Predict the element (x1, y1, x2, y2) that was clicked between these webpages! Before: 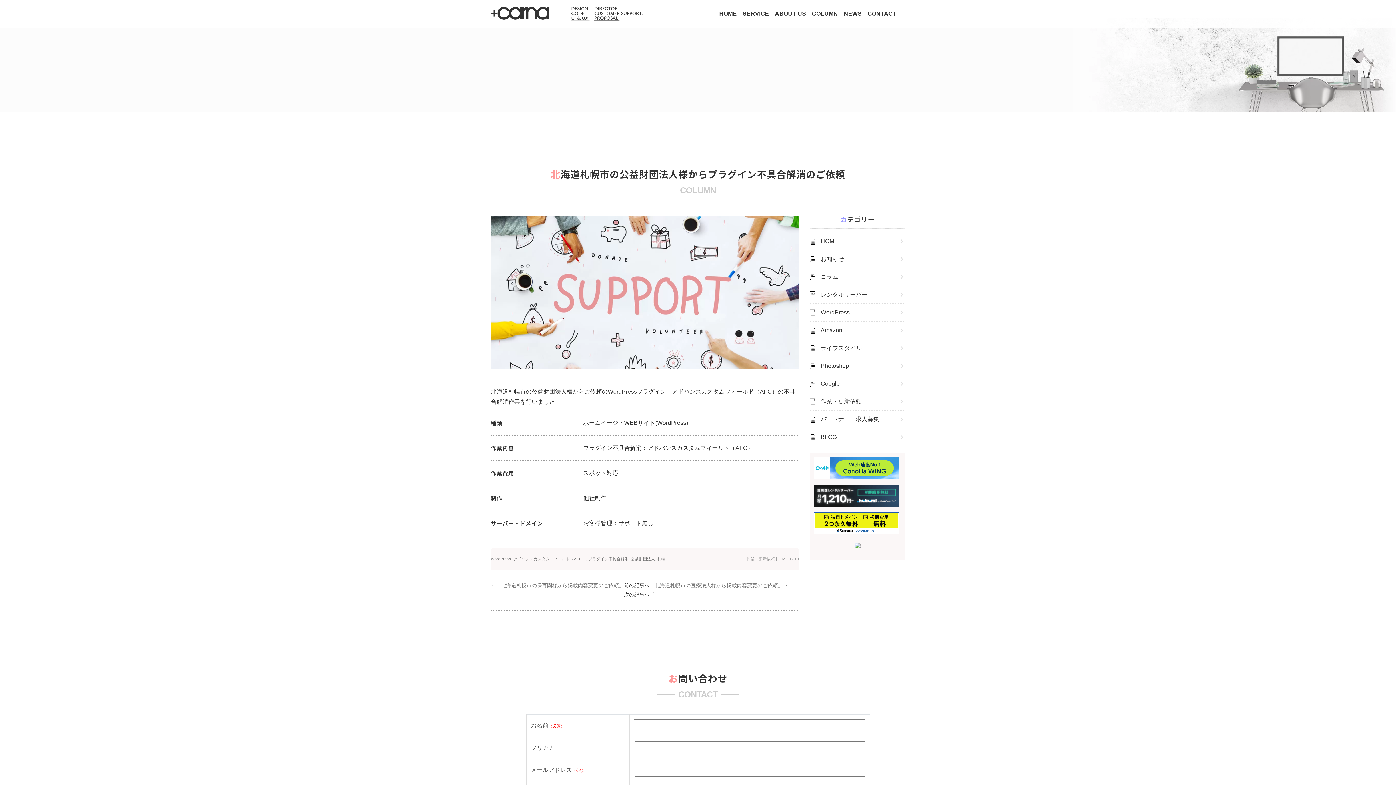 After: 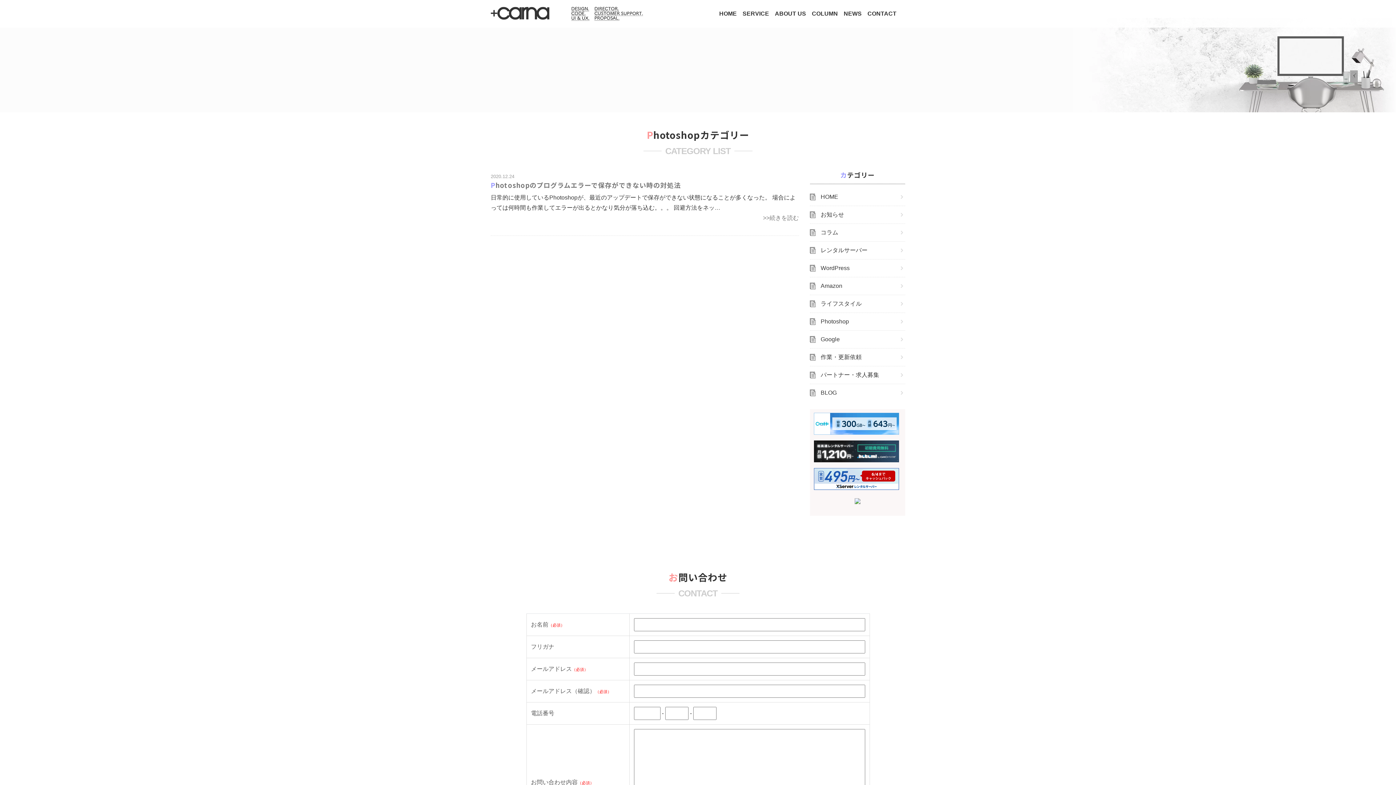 Action: label: Photoshop bbox: (820, 361, 903, 371)